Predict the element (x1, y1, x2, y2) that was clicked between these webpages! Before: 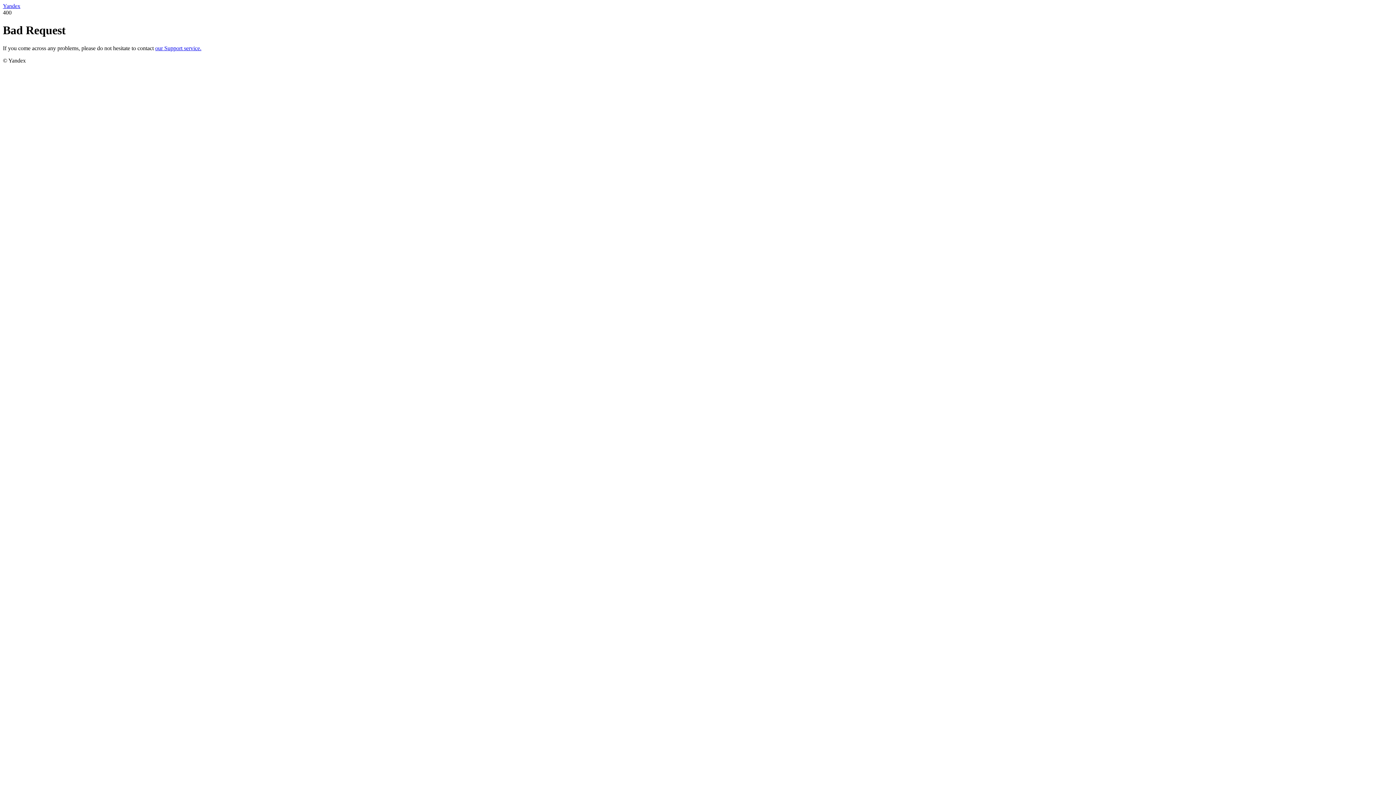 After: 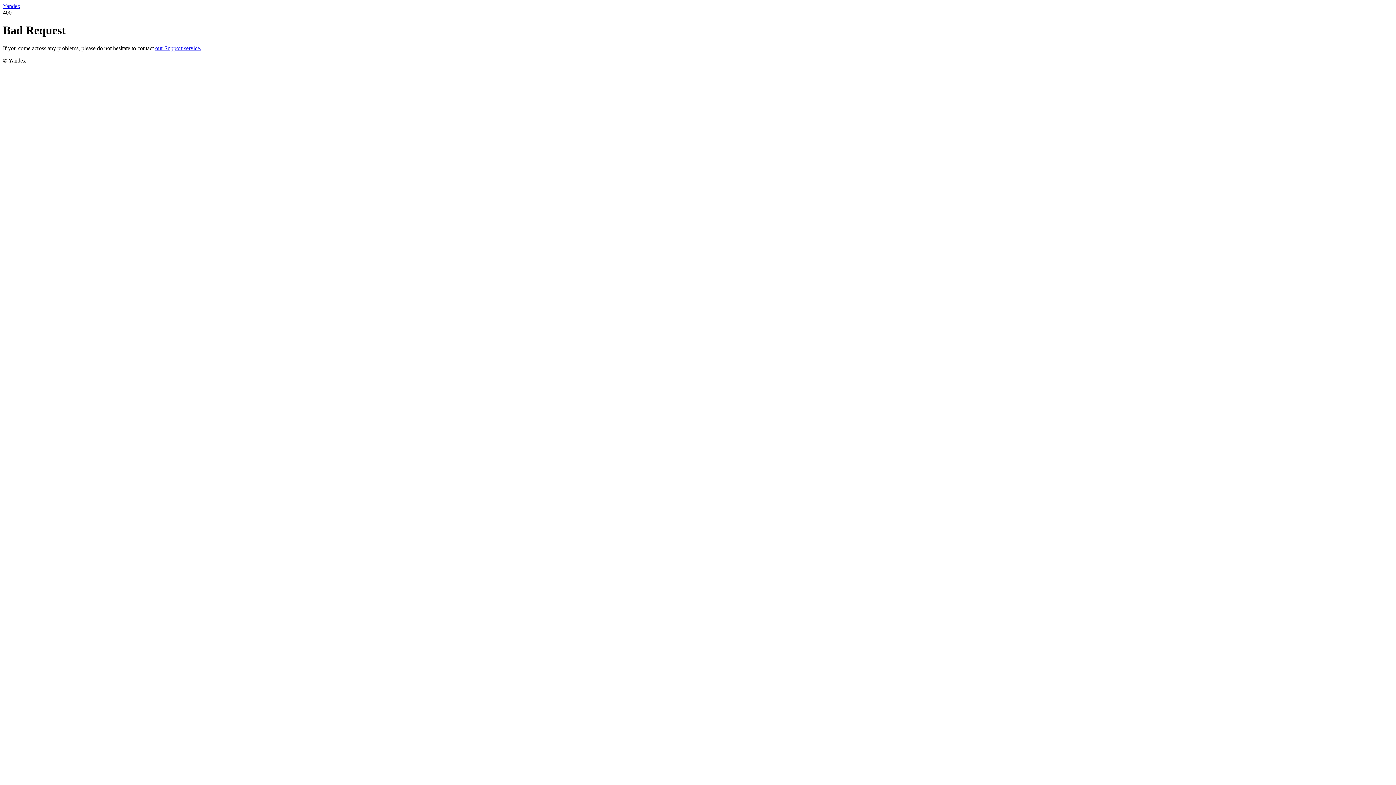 Action: bbox: (2, 2, 20, 9) label: Yandex